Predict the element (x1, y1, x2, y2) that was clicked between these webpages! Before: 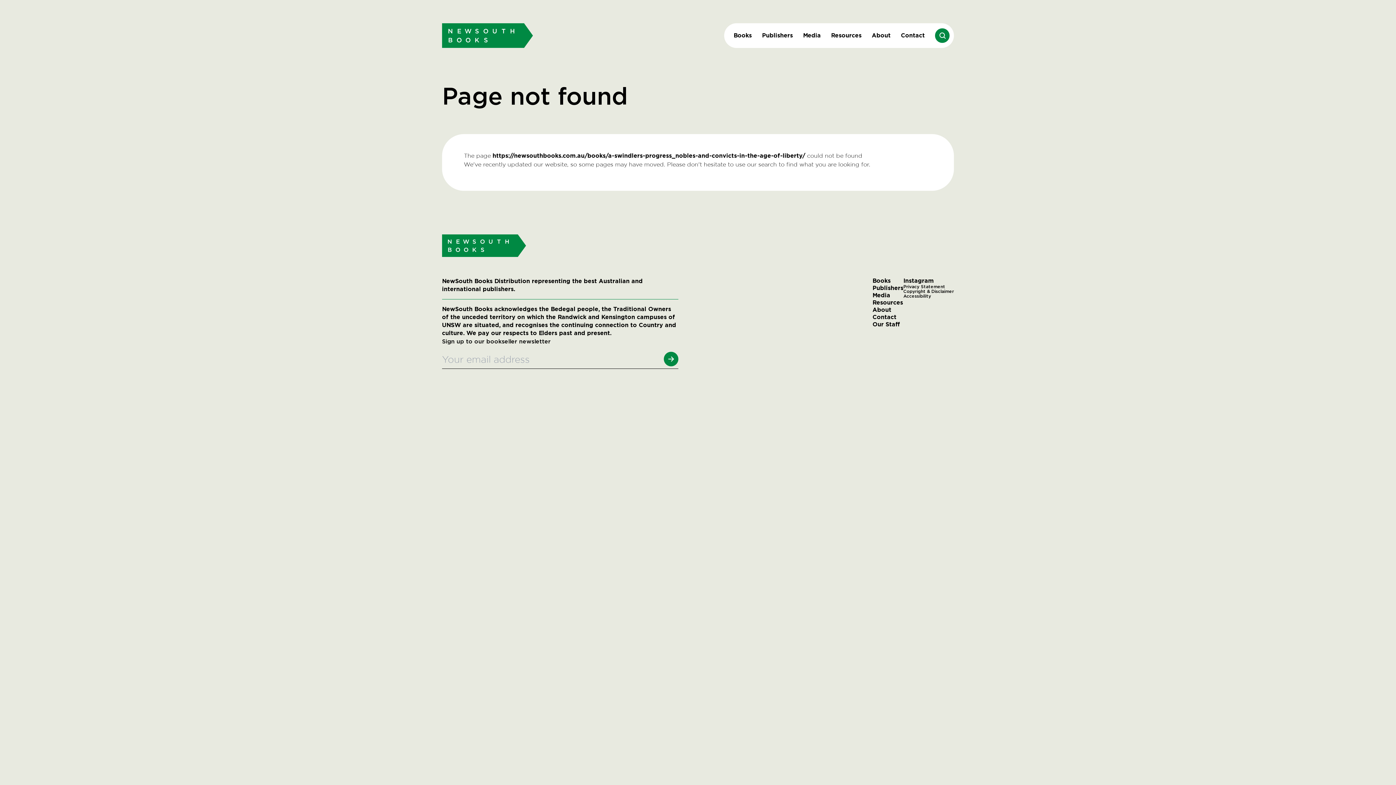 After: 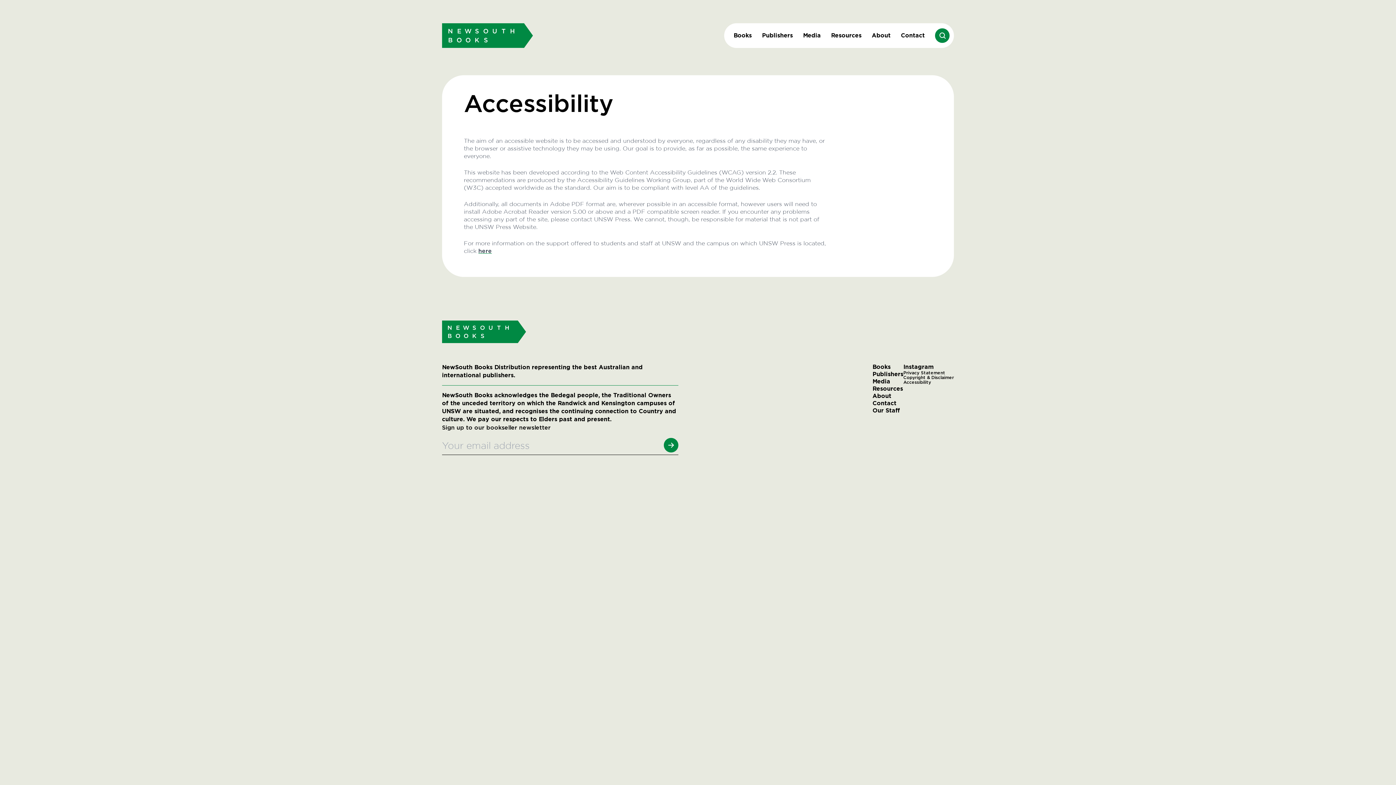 Action: bbox: (903, 294, 954, 298) label: Accessibility